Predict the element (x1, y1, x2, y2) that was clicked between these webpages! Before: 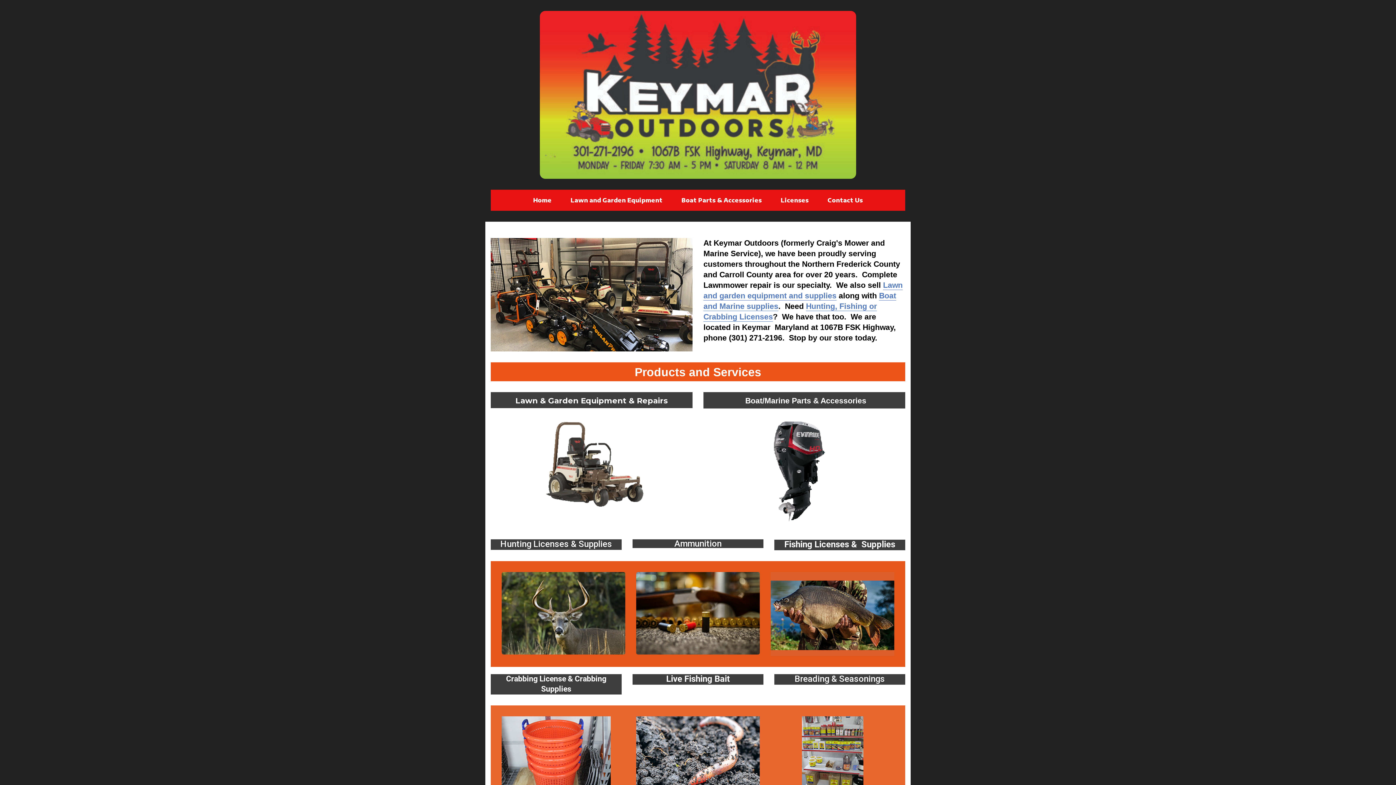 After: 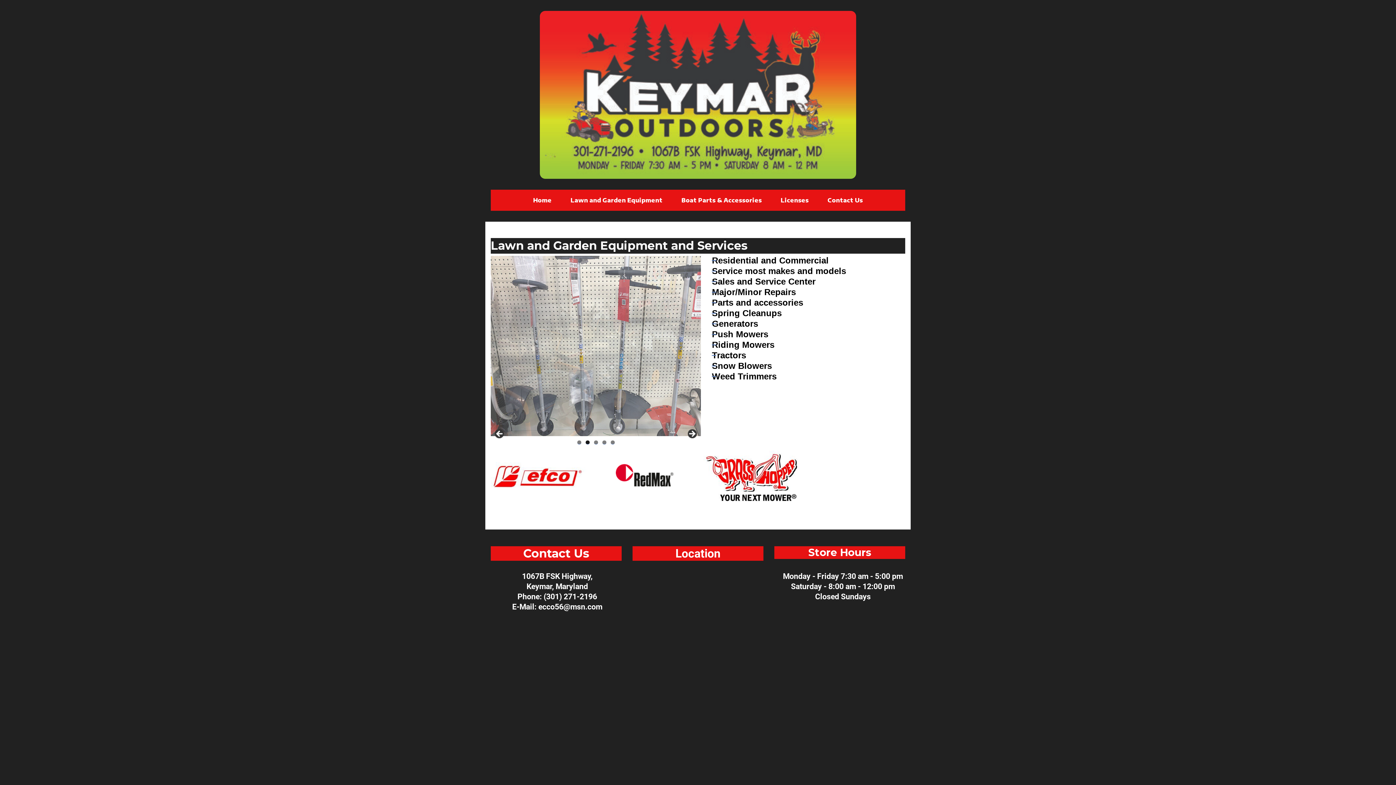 Action: label: Lawn and Garden Equipment bbox: (561, 189, 672, 210)